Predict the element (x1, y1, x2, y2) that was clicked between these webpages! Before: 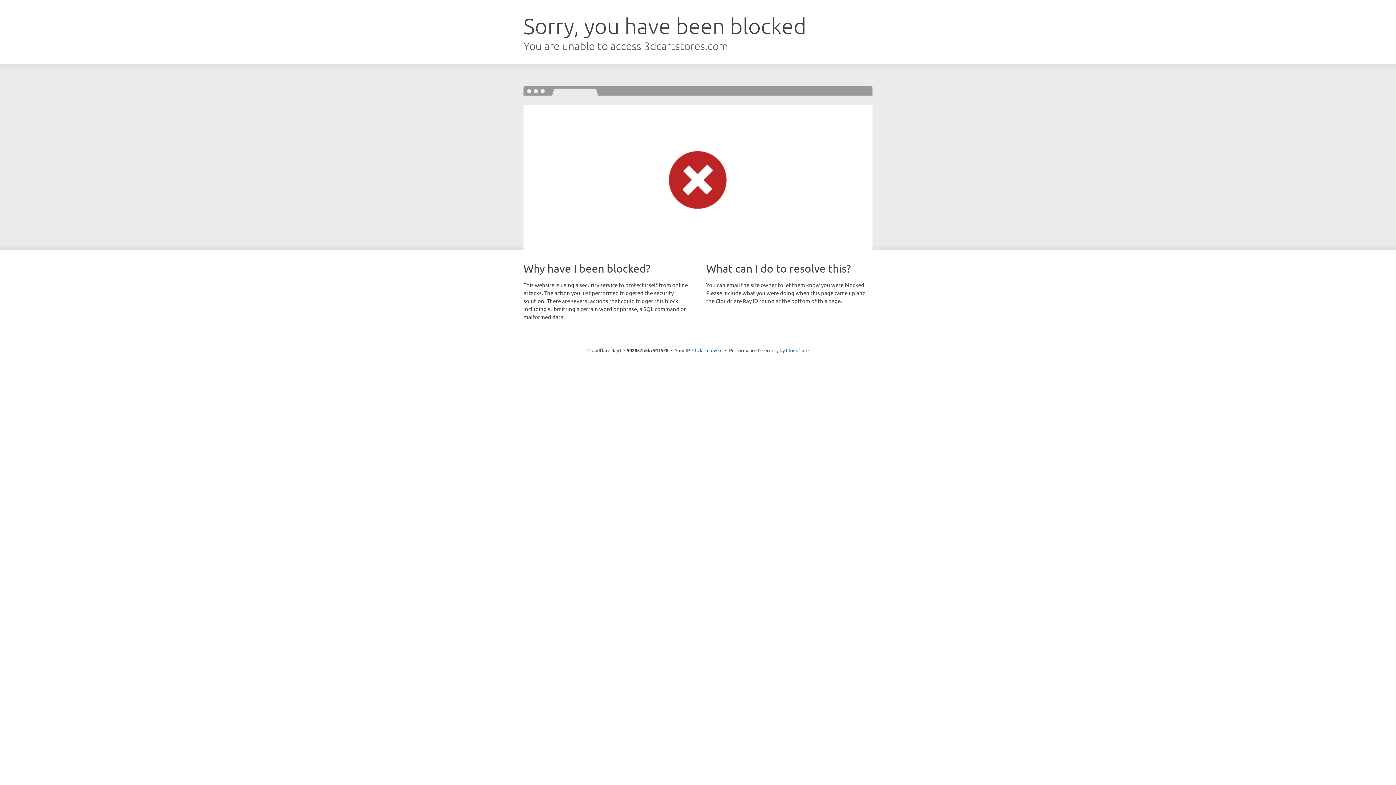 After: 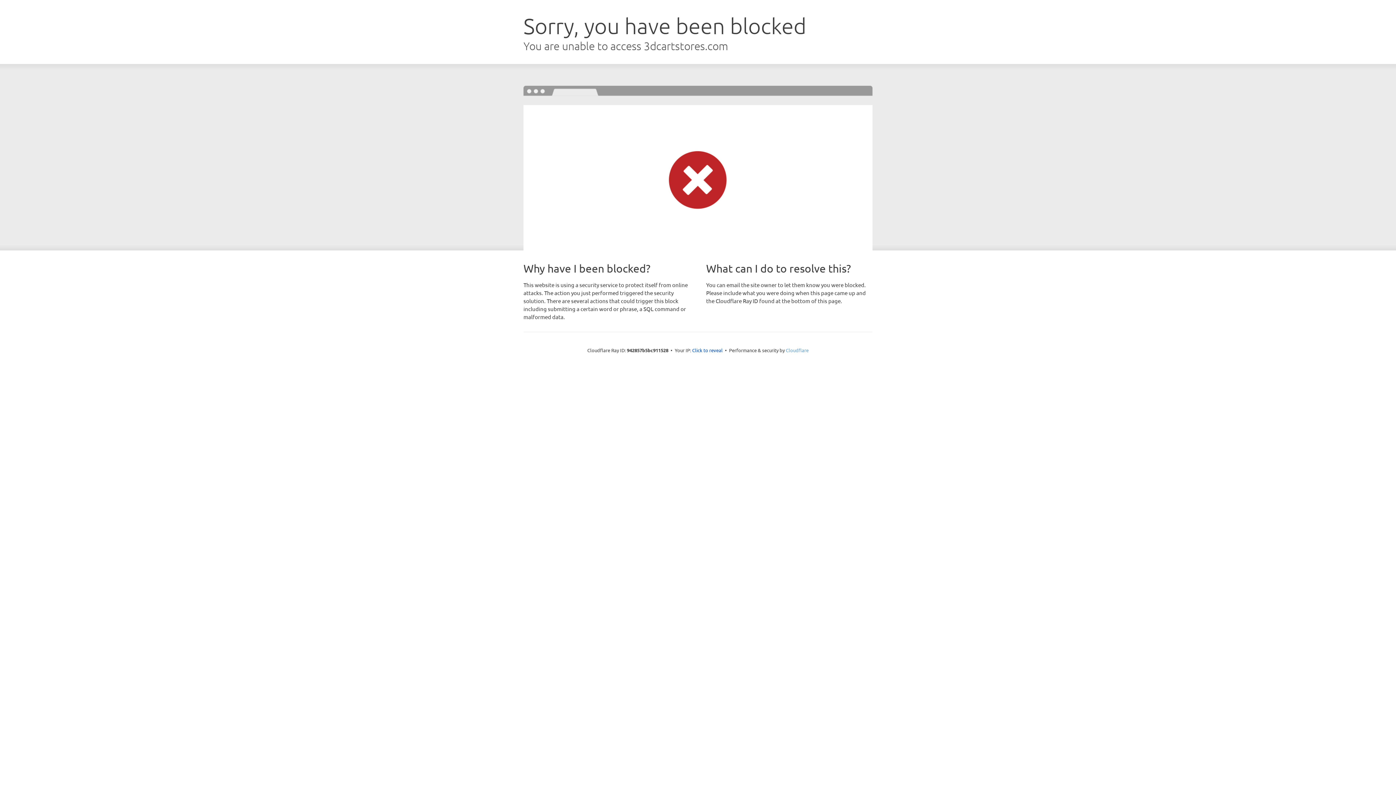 Action: label: Cloudflare bbox: (786, 347, 808, 353)